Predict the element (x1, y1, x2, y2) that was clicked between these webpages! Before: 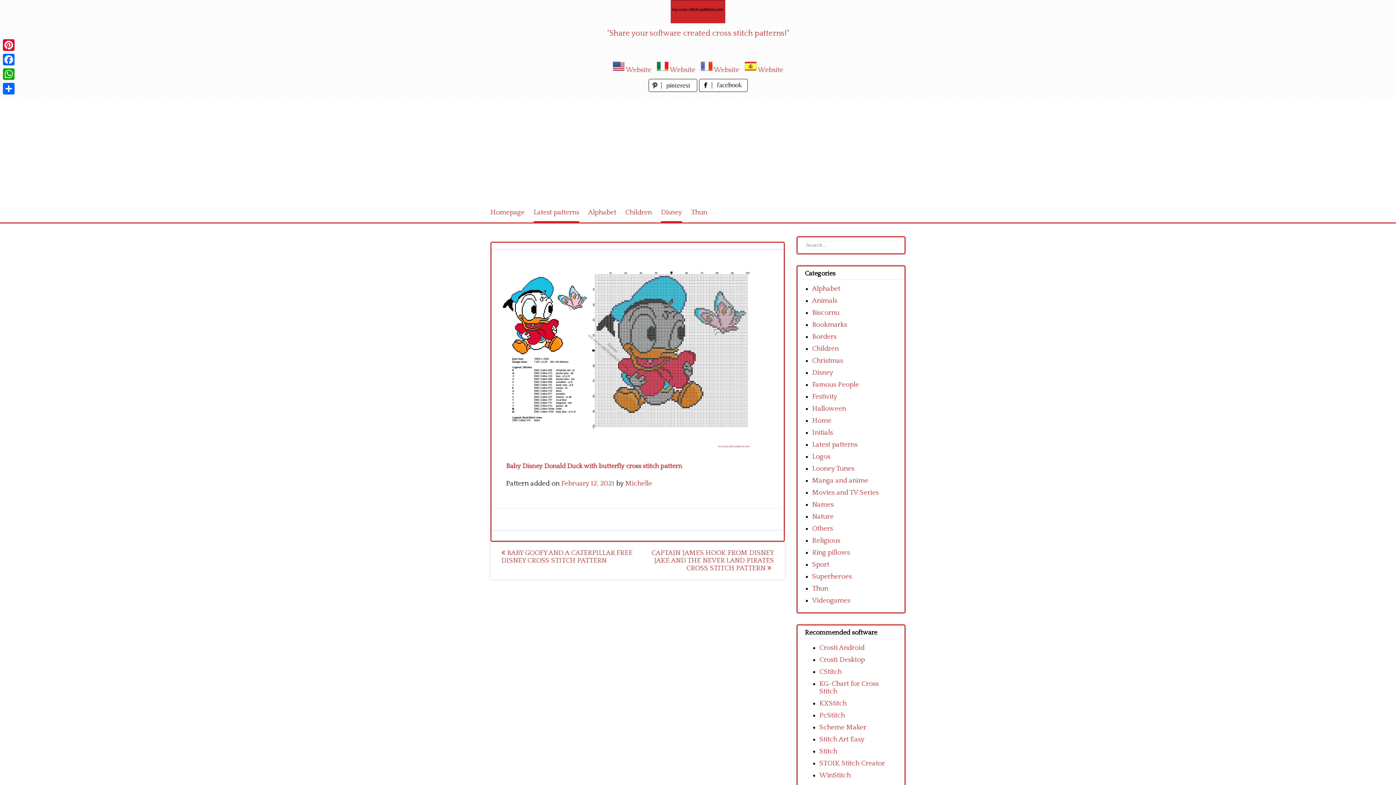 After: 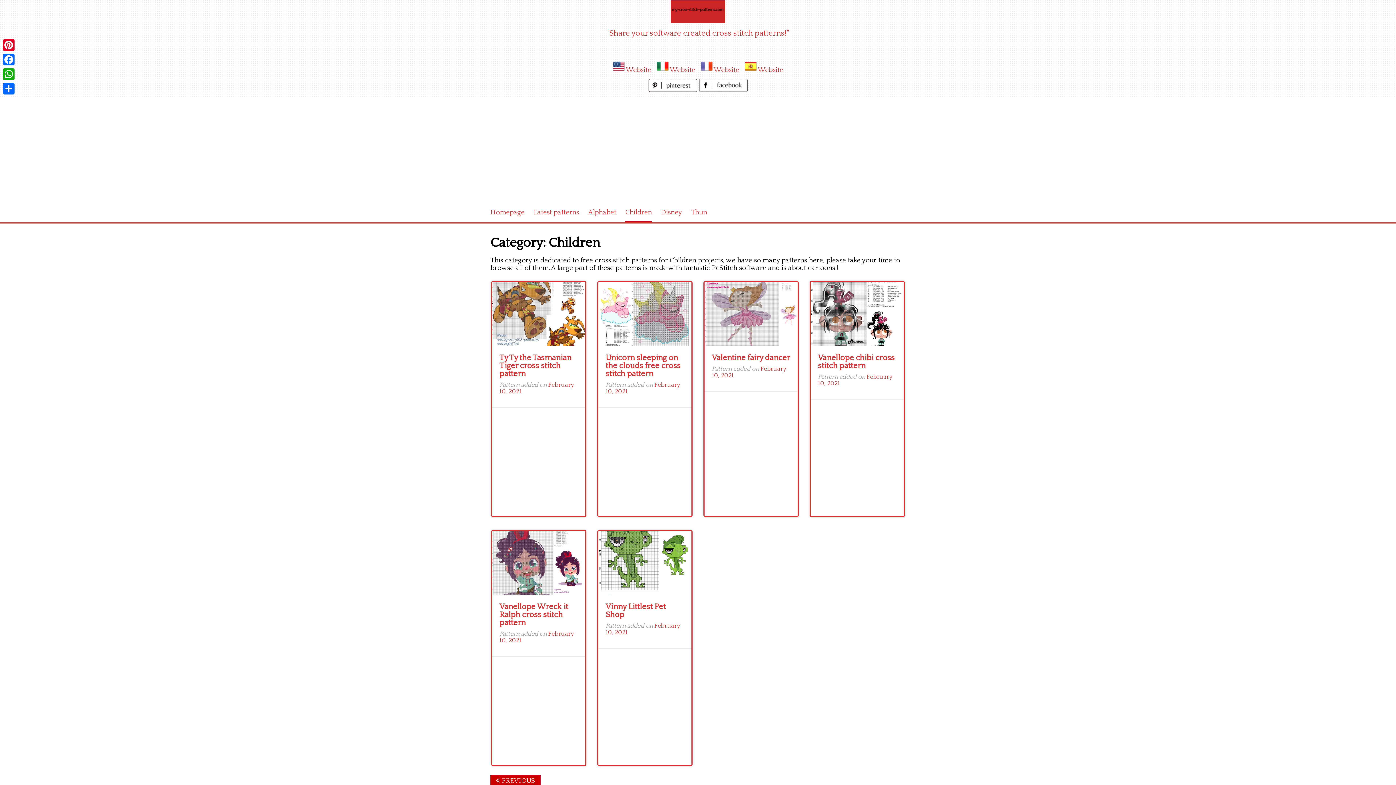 Action: label: Children bbox: (625, 202, 652, 222)